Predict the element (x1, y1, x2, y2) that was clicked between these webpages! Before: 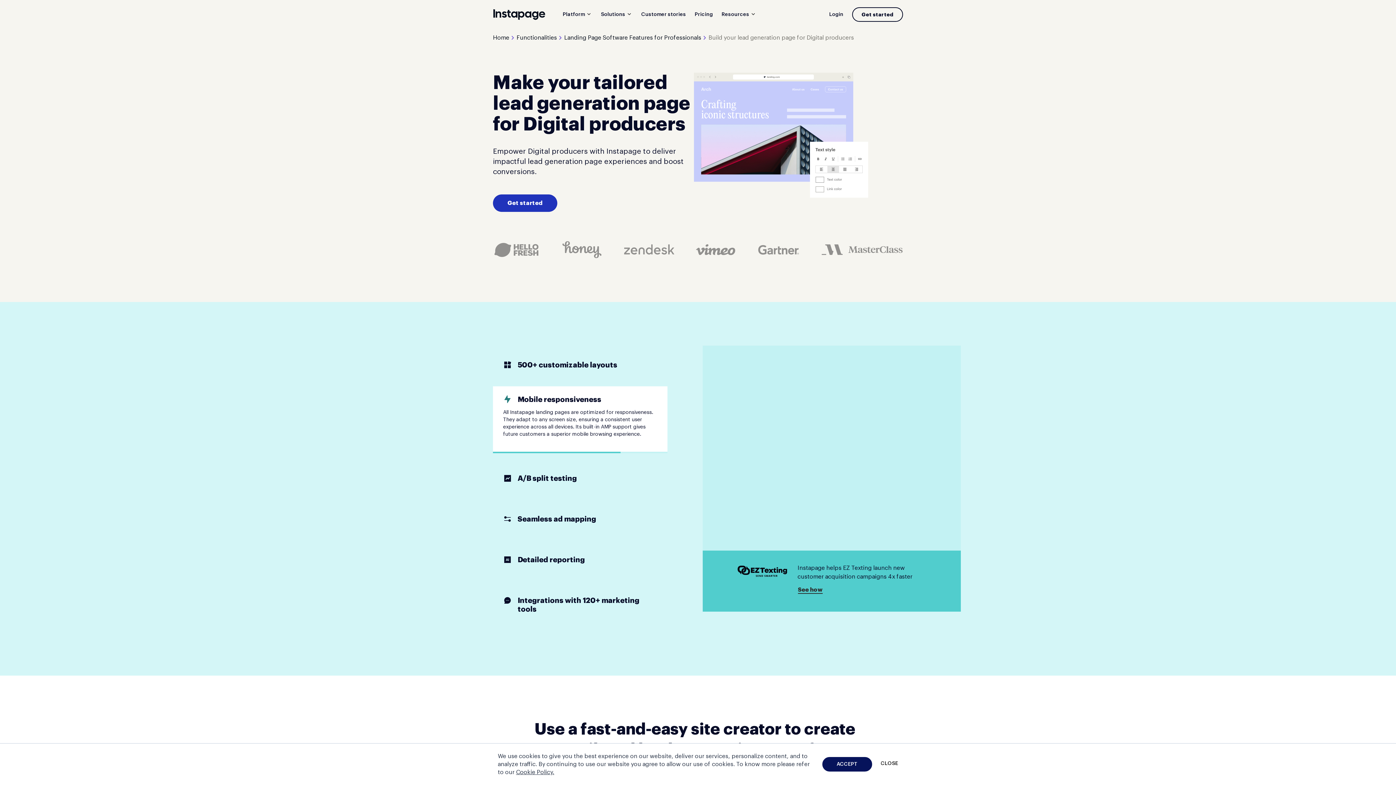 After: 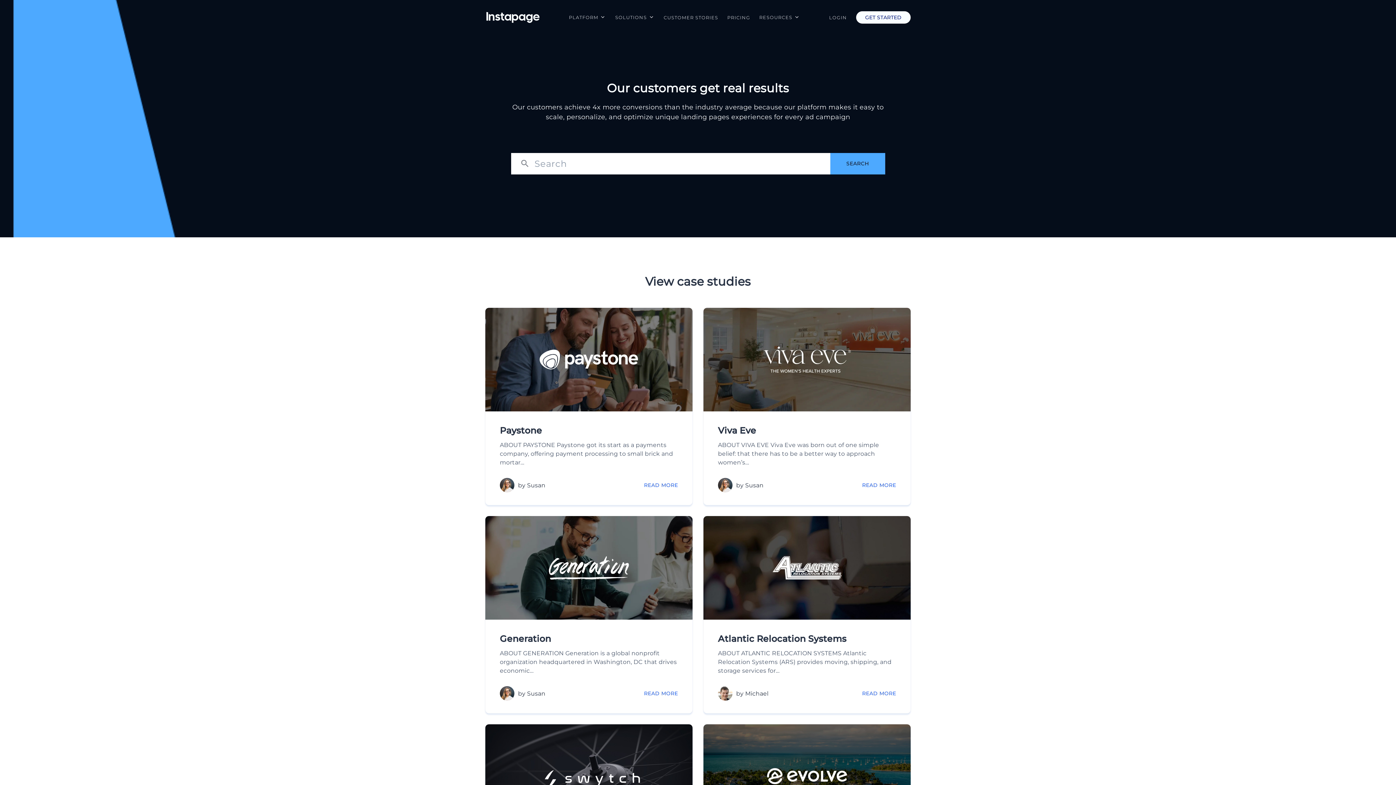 Action: label: Customer stories bbox: (641, 8, 686, 20)